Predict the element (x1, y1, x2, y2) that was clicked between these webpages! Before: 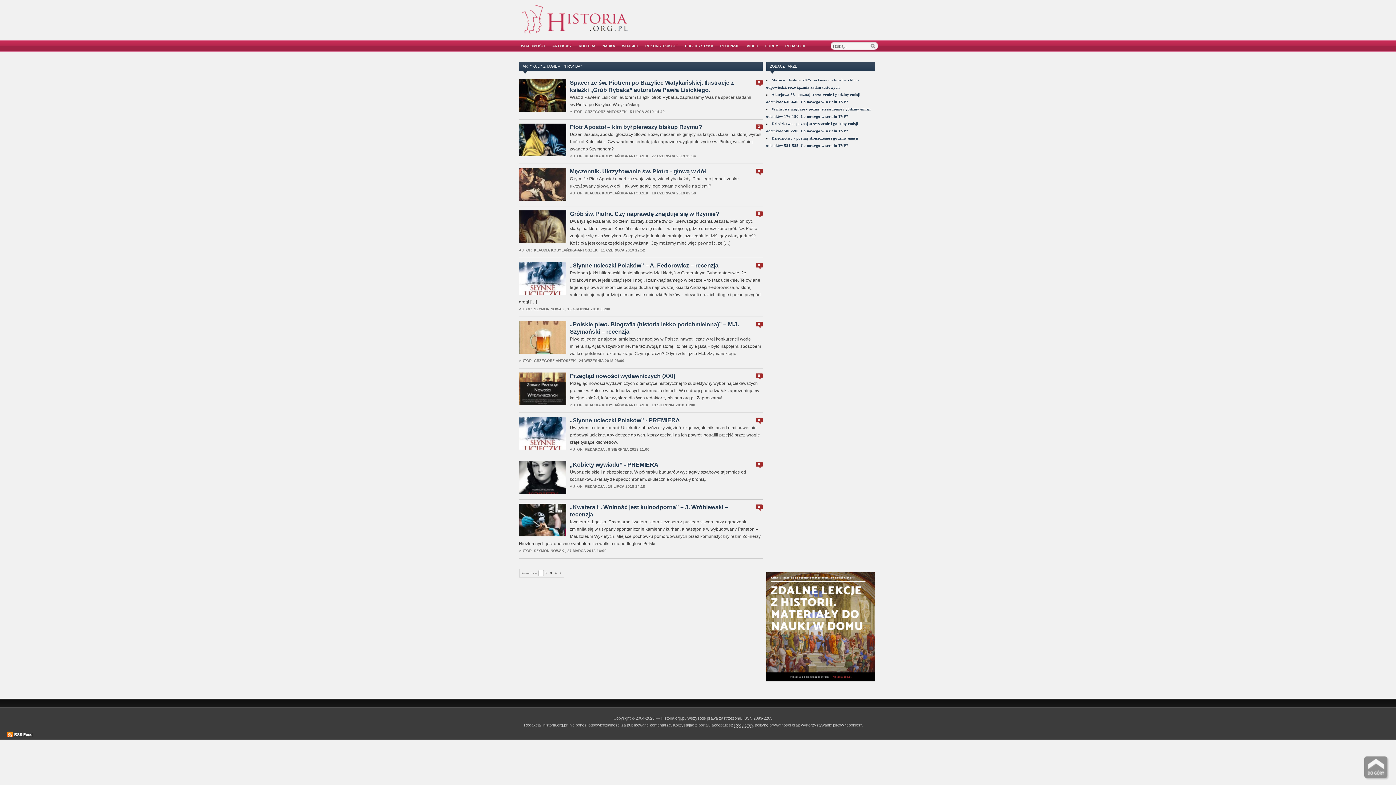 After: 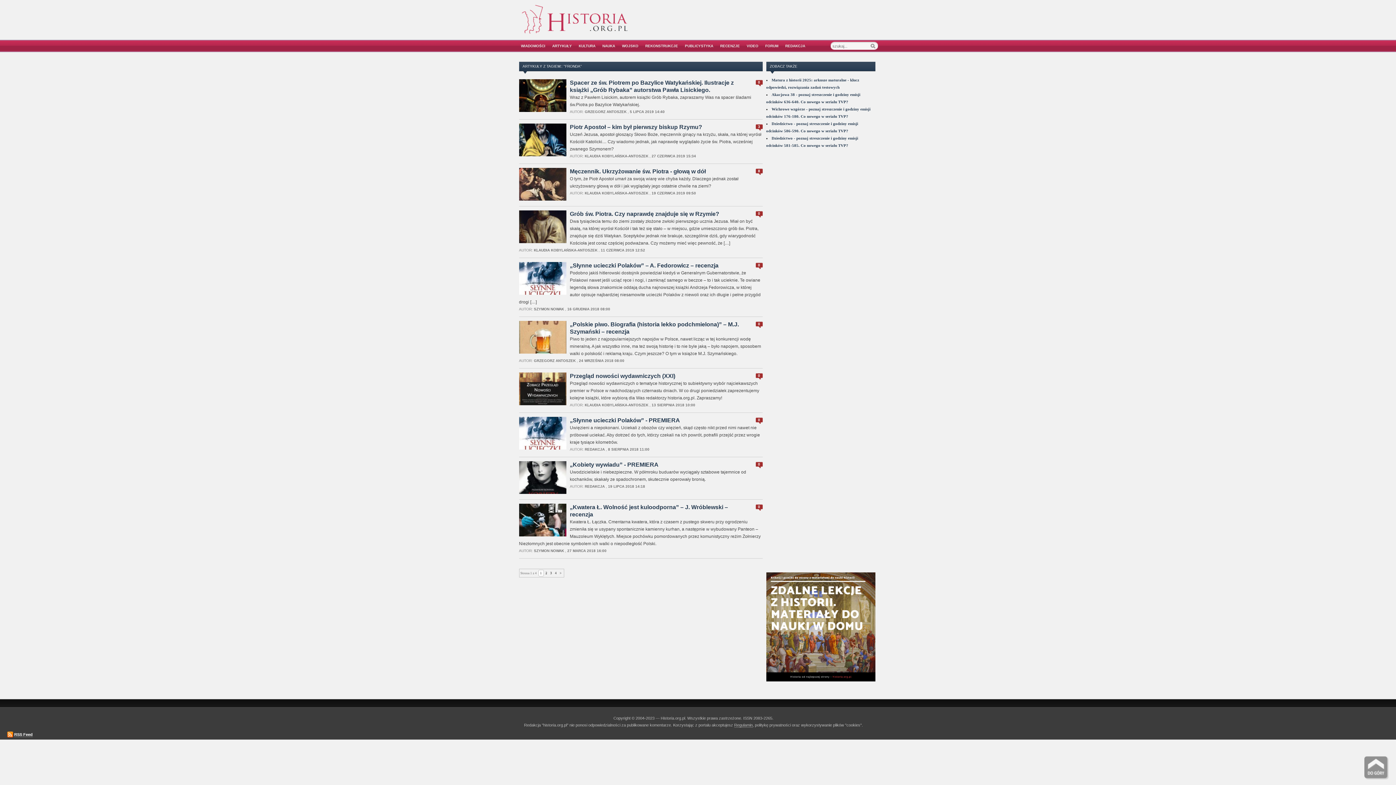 Action: bbox: (538, 570, 543, 576) label: 1